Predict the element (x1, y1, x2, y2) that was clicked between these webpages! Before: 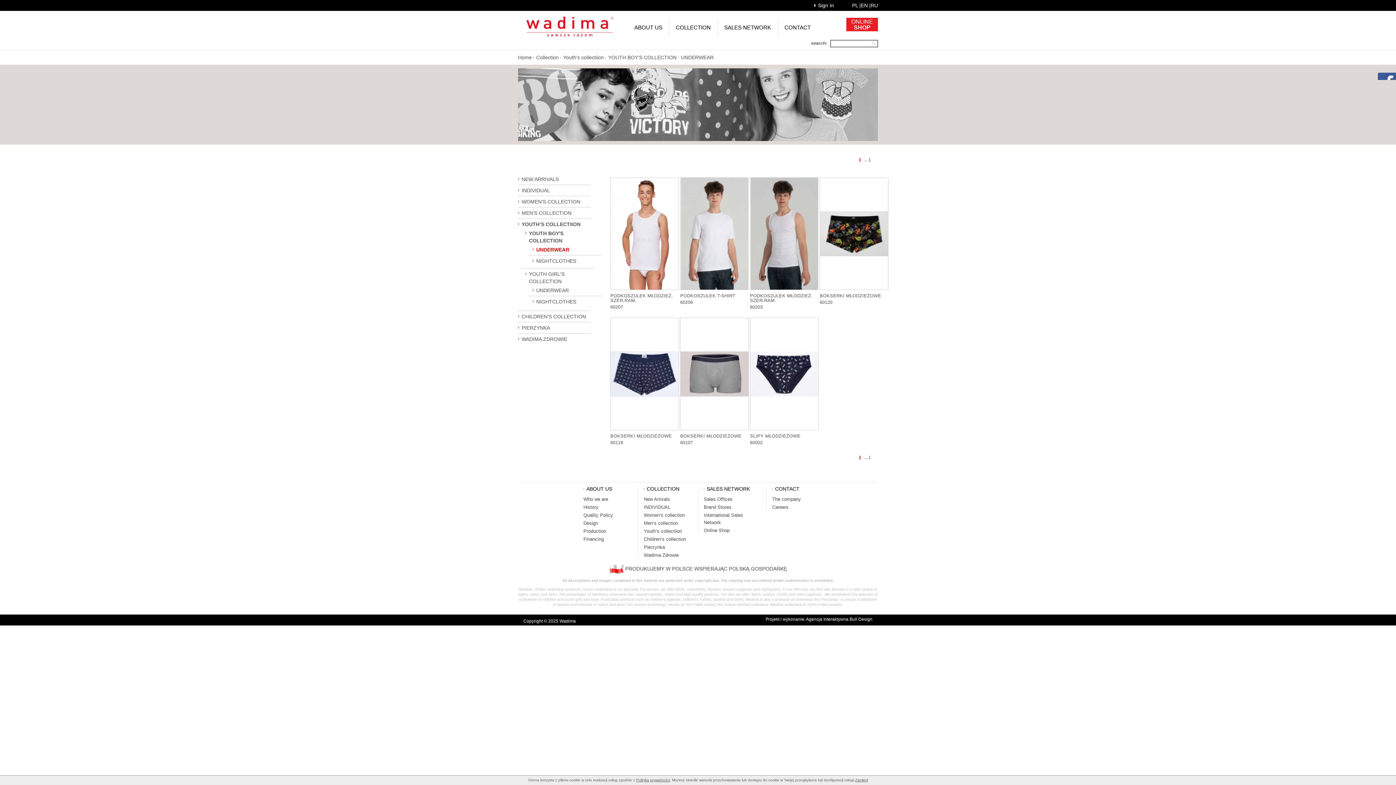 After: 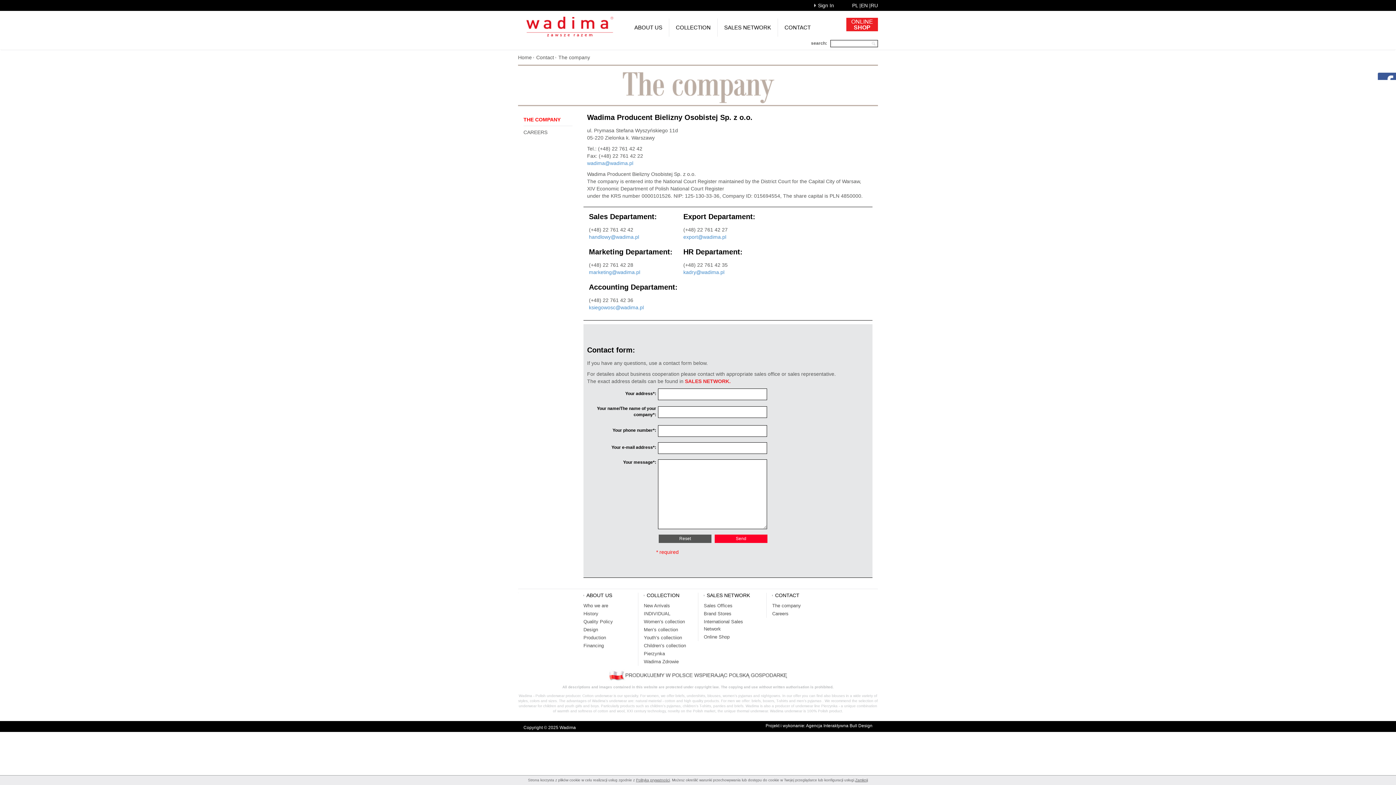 Action: label: The company bbox: (772, 496, 801, 502)